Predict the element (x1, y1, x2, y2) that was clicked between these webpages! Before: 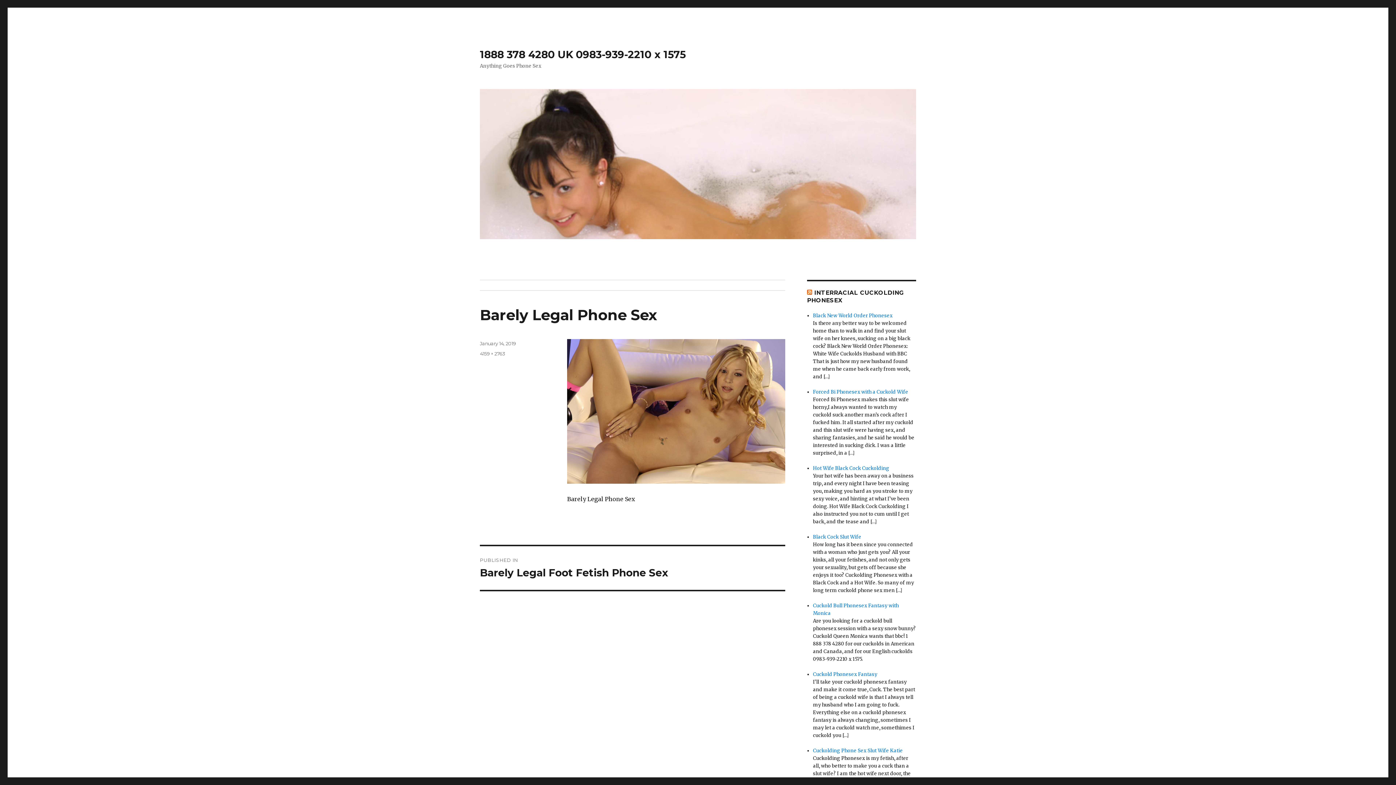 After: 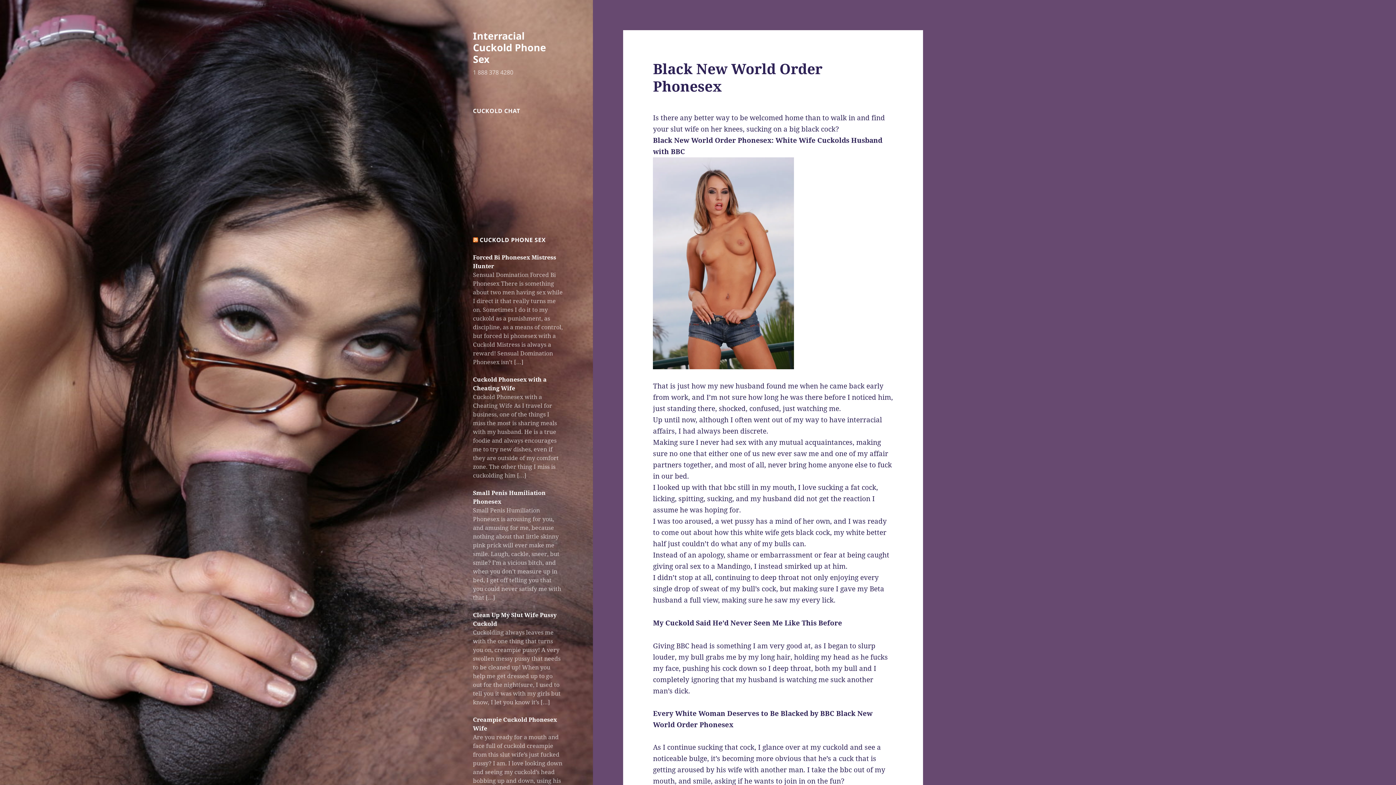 Action: bbox: (807, 289, 812, 296)